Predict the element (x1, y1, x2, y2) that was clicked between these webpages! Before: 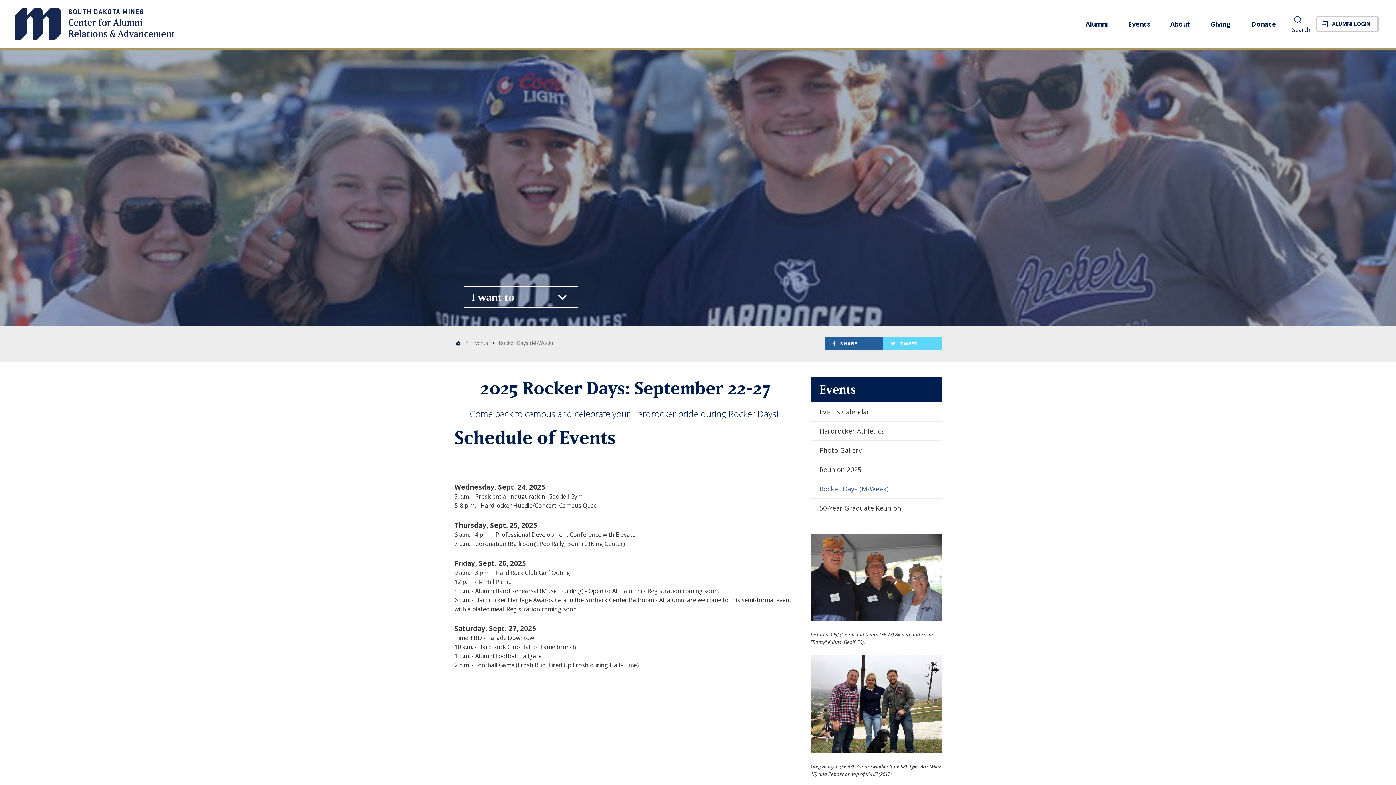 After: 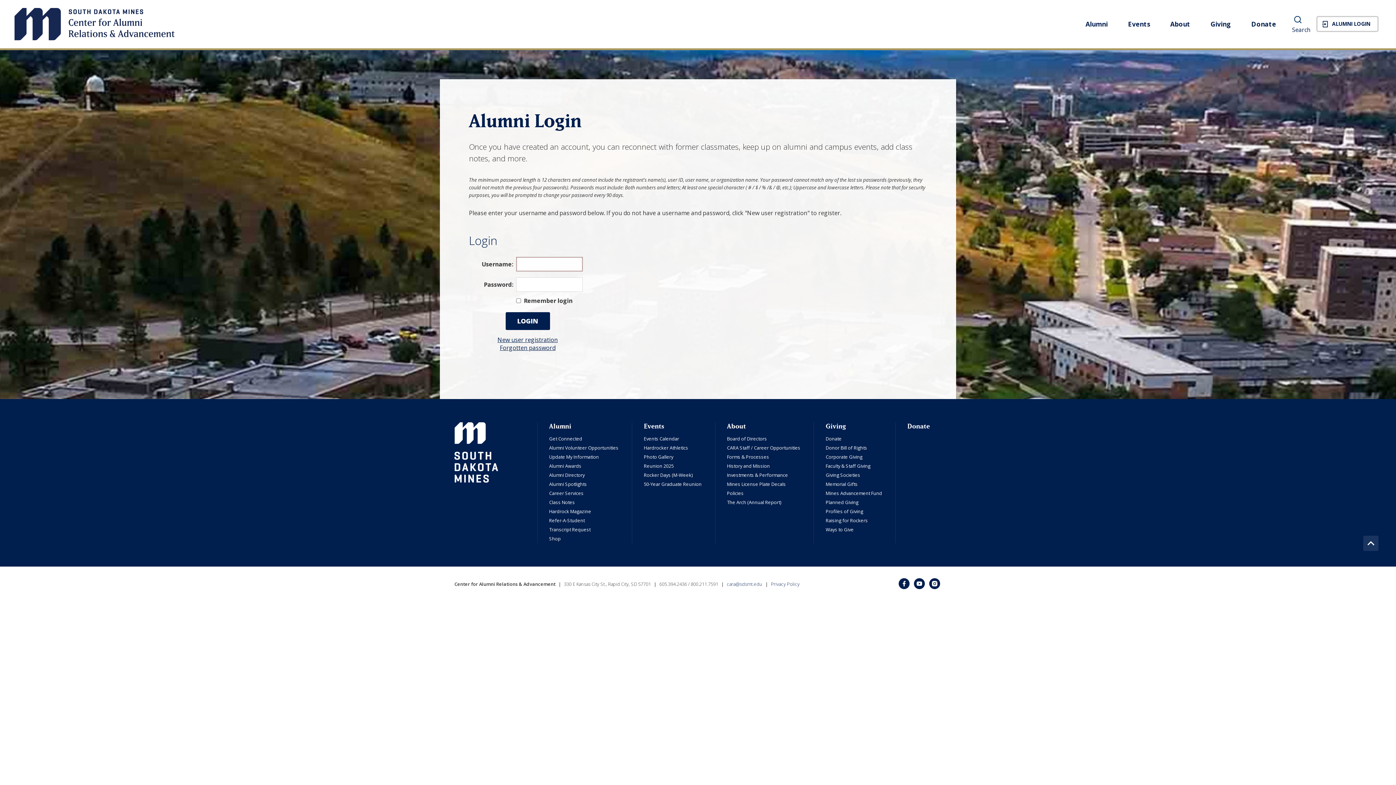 Action: bbox: (1316, 16, 1378, 32) label: ALUMNI LOGIN